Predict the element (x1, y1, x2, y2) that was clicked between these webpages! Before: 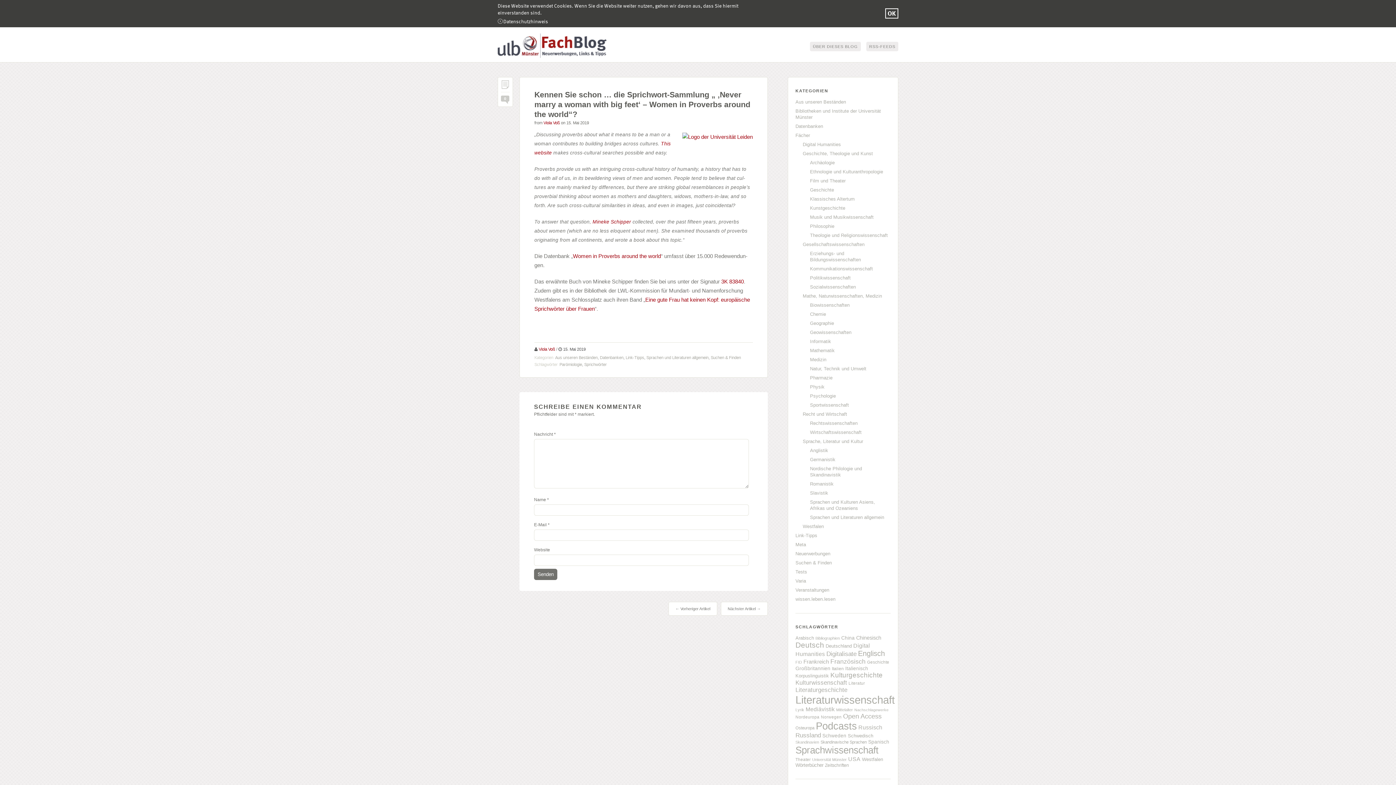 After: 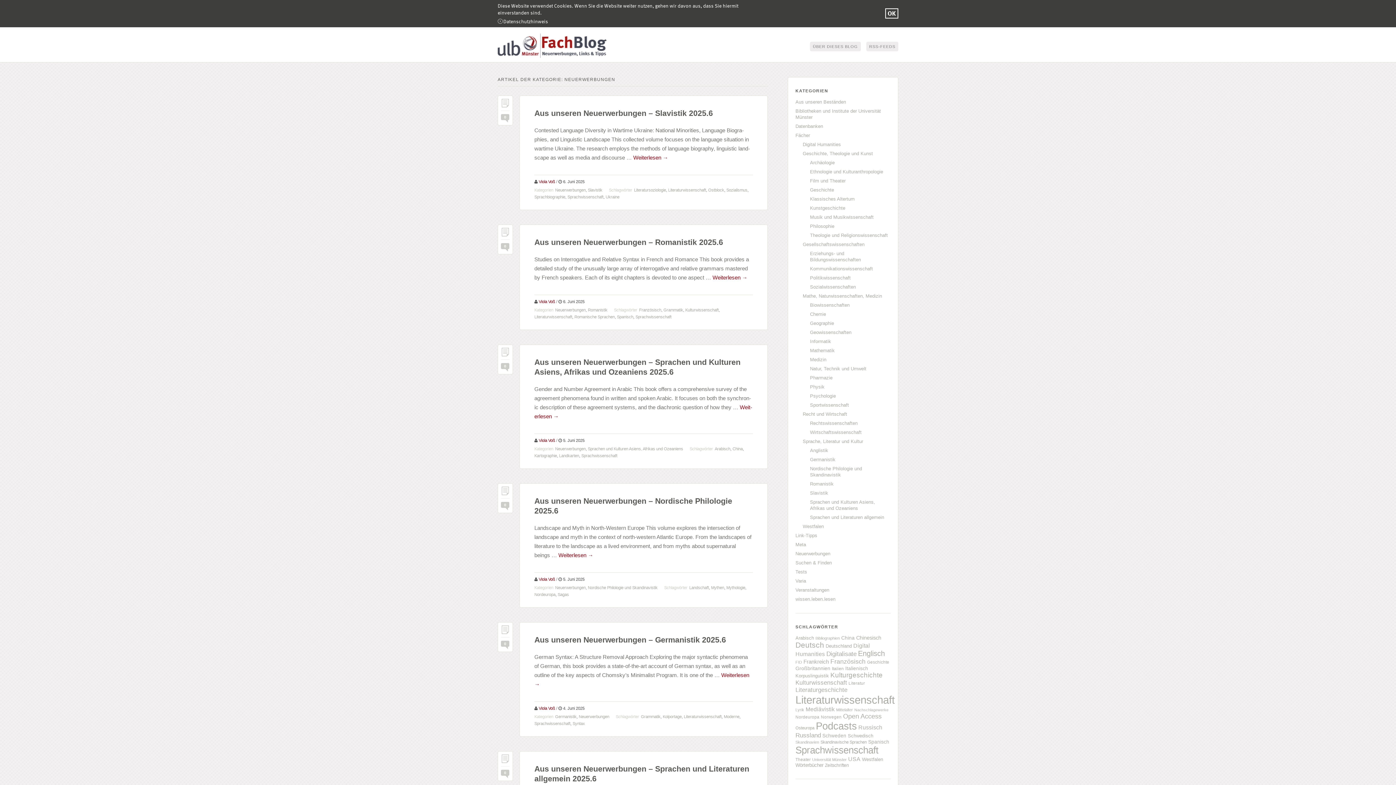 Action: bbox: (795, 551, 830, 556) label: Neuerwerbungen